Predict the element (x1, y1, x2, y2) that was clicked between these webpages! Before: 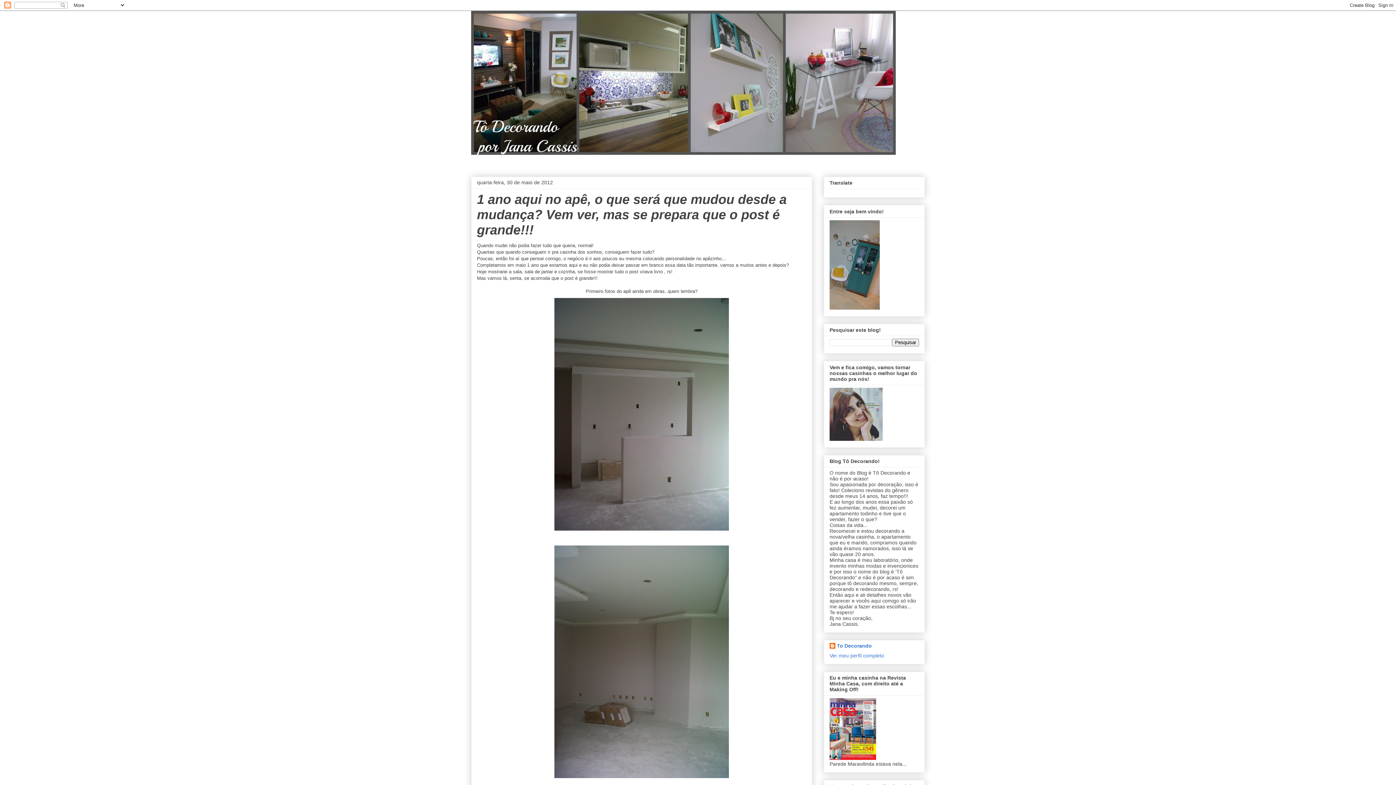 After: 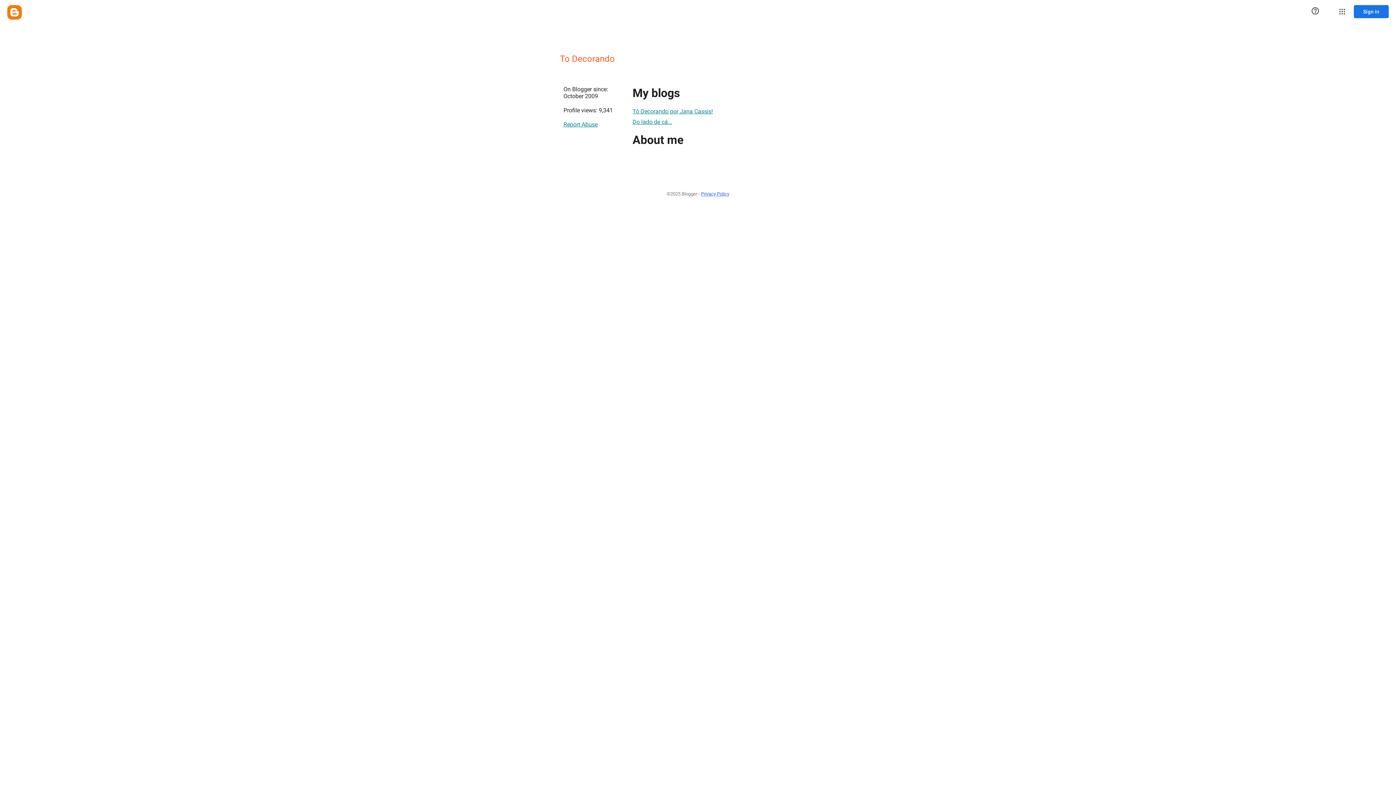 Action: bbox: (829, 653, 884, 658) label: Ver meu perfil completo